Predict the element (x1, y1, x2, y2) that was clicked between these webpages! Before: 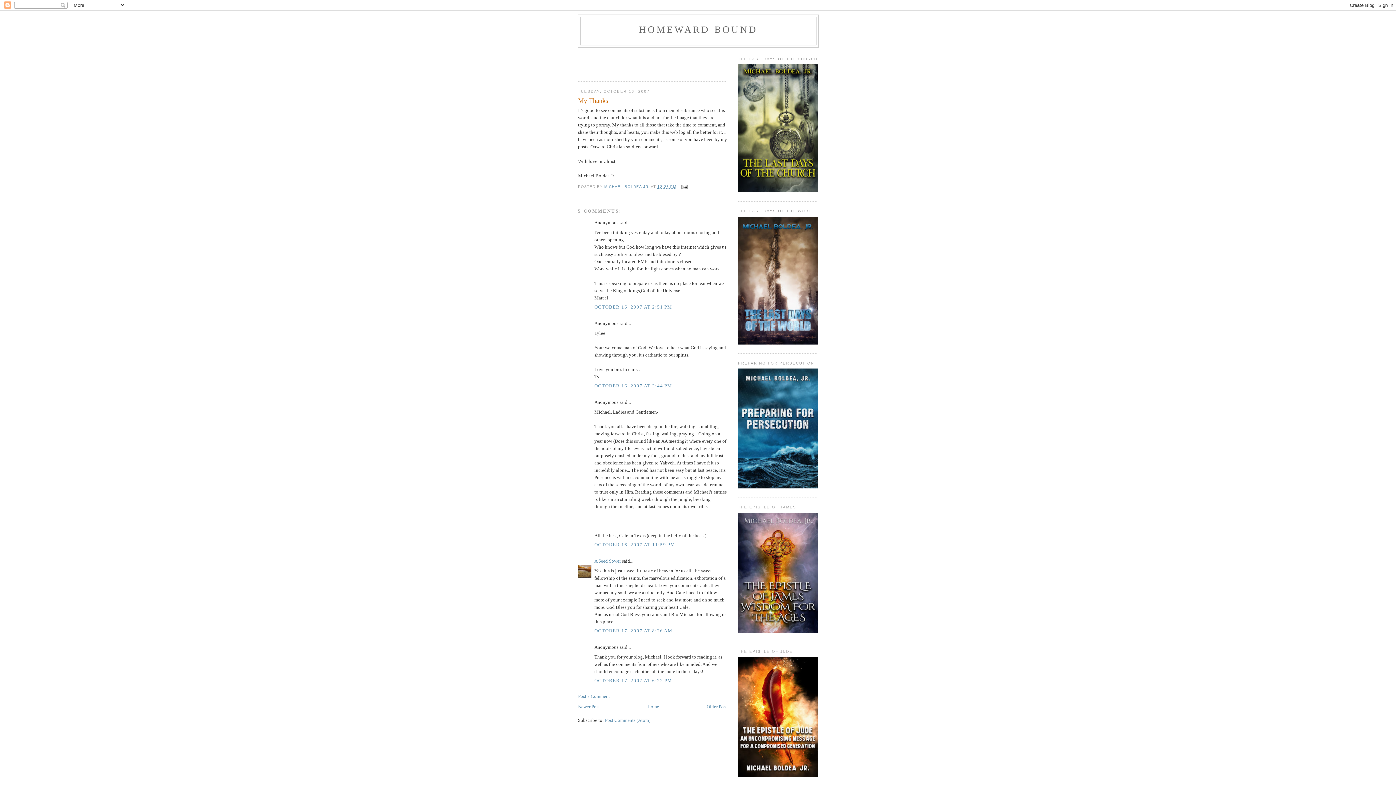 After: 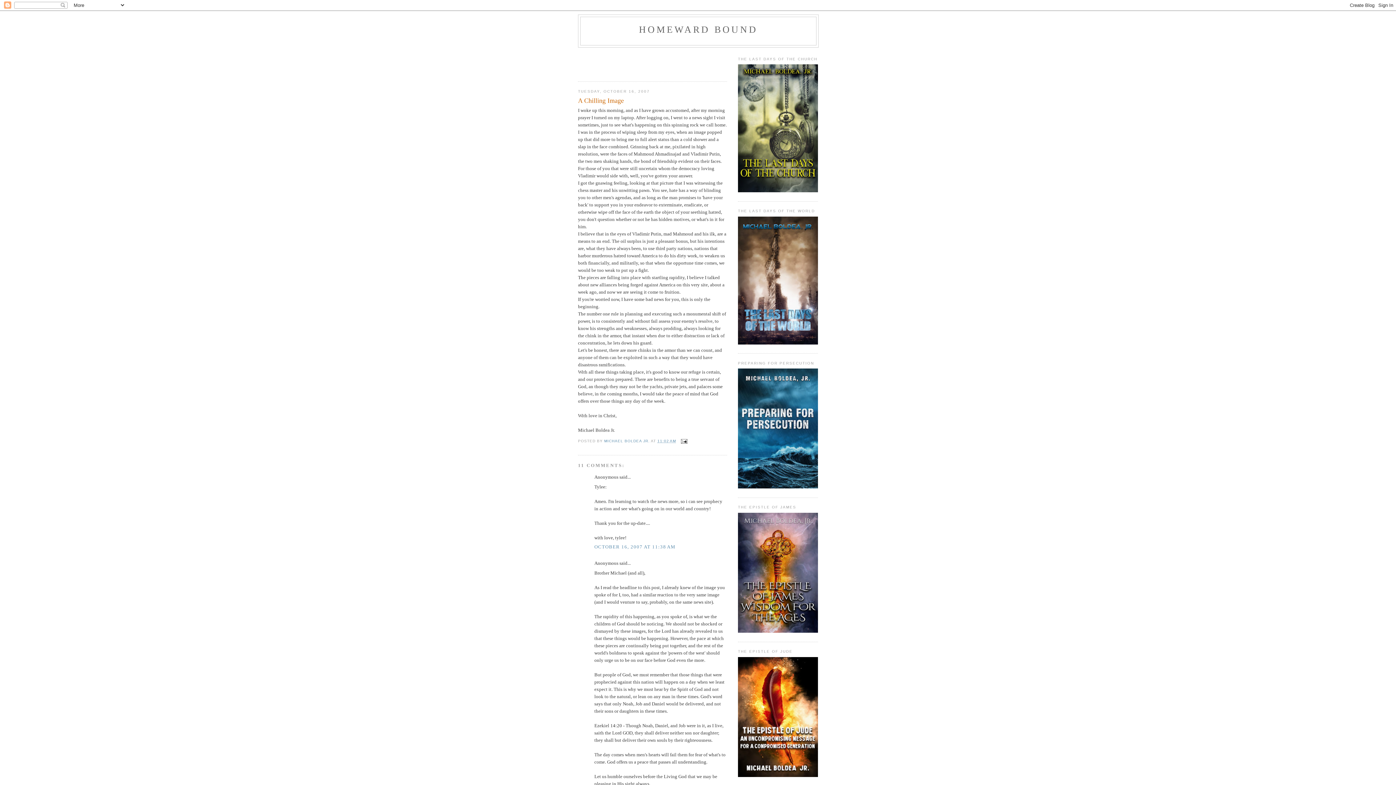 Action: bbox: (706, 704, 727, 709) label: Older Post